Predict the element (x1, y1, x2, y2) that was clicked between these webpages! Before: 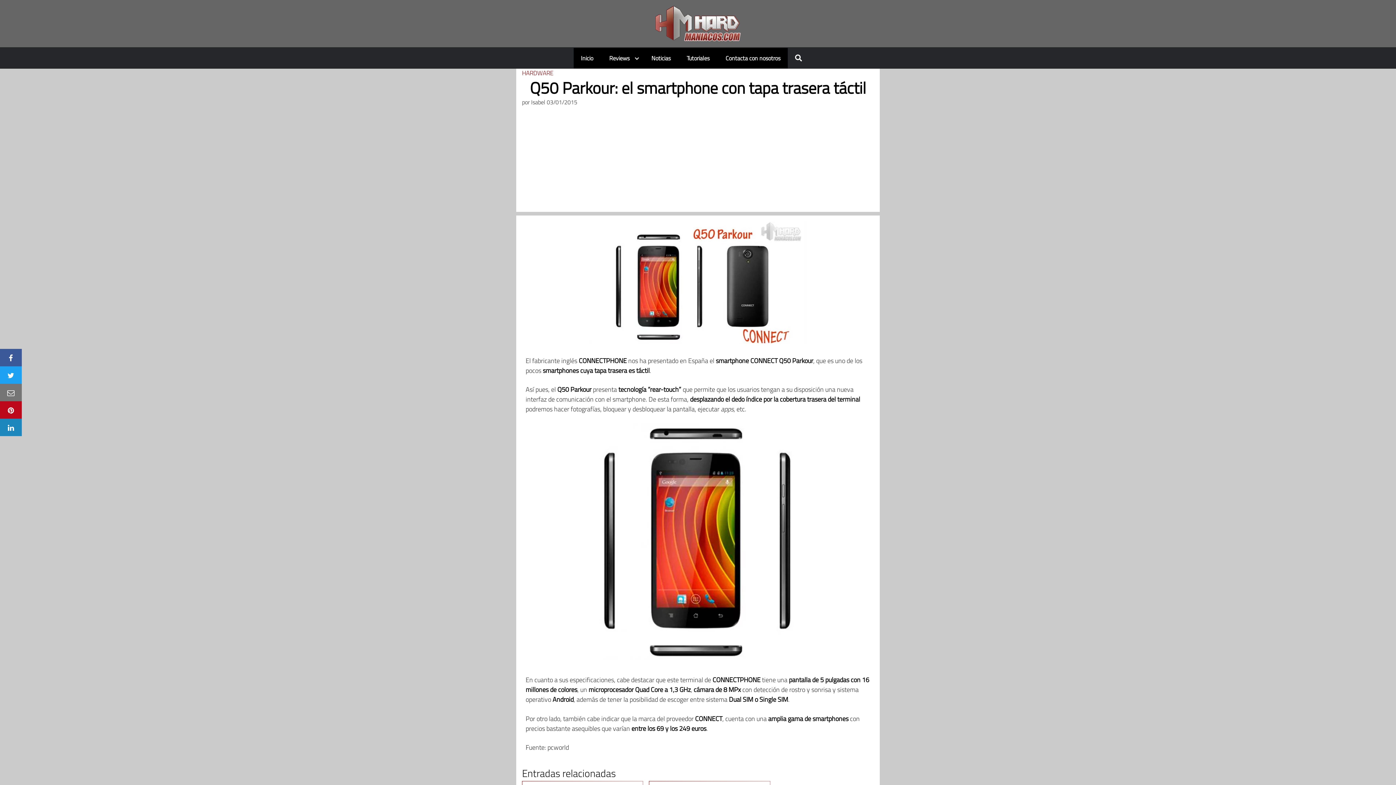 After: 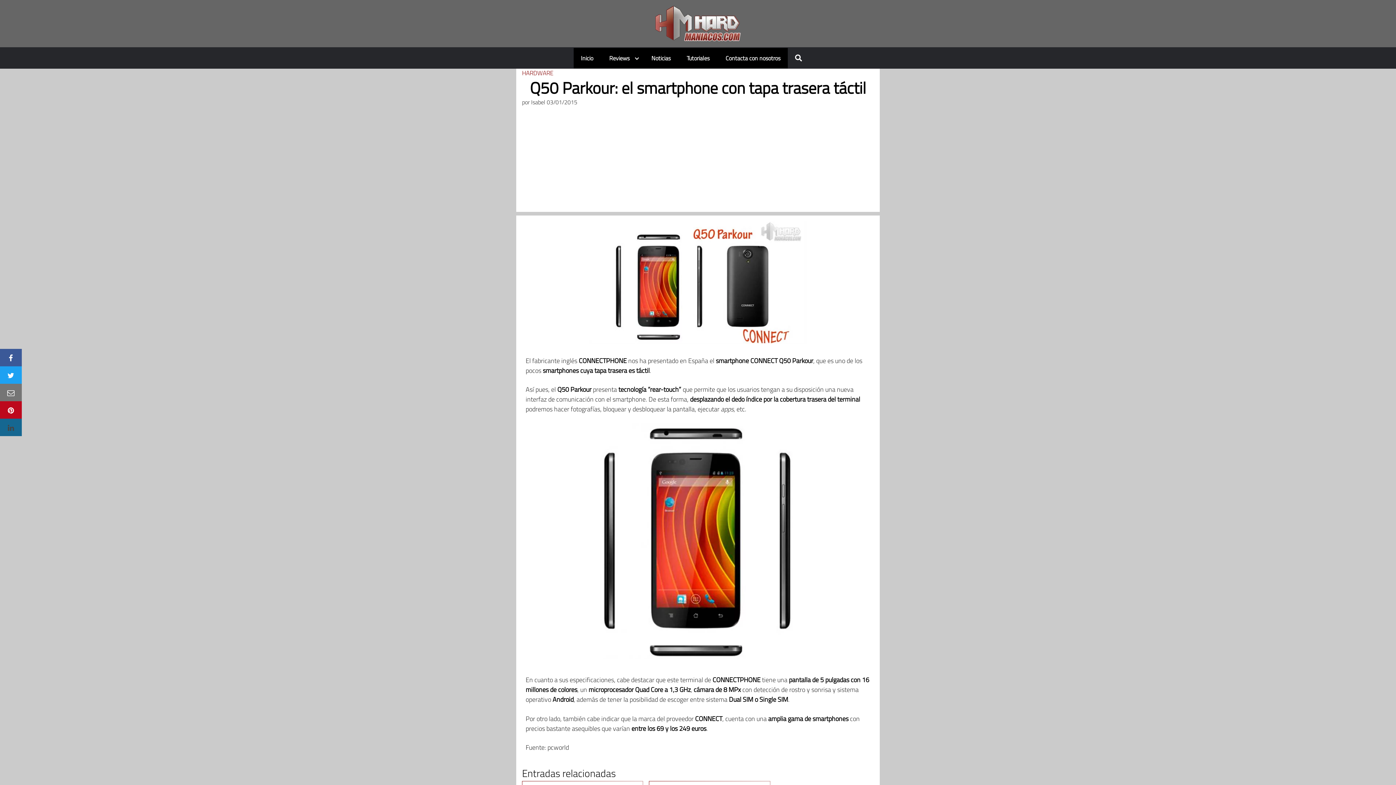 Action: bbox: (0, 418, 21, 436)